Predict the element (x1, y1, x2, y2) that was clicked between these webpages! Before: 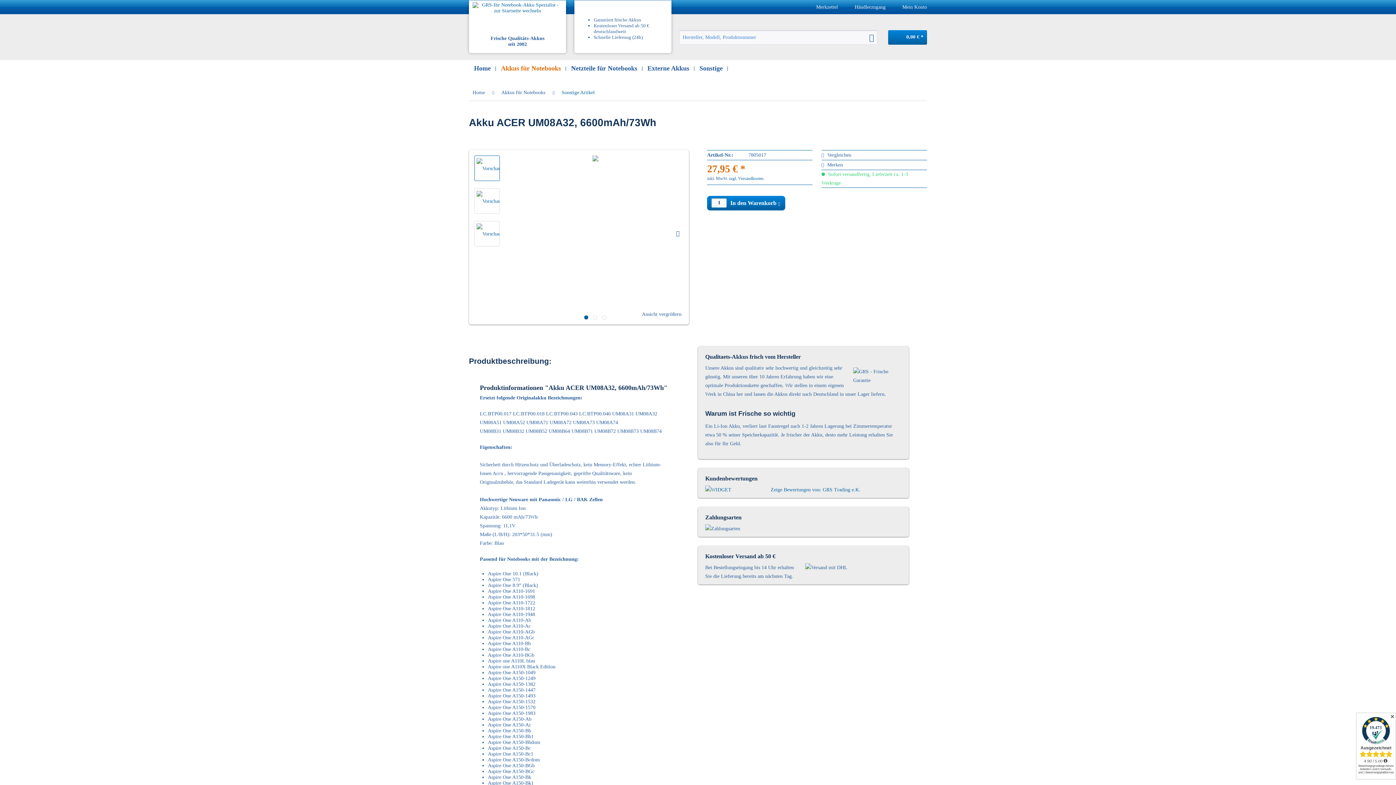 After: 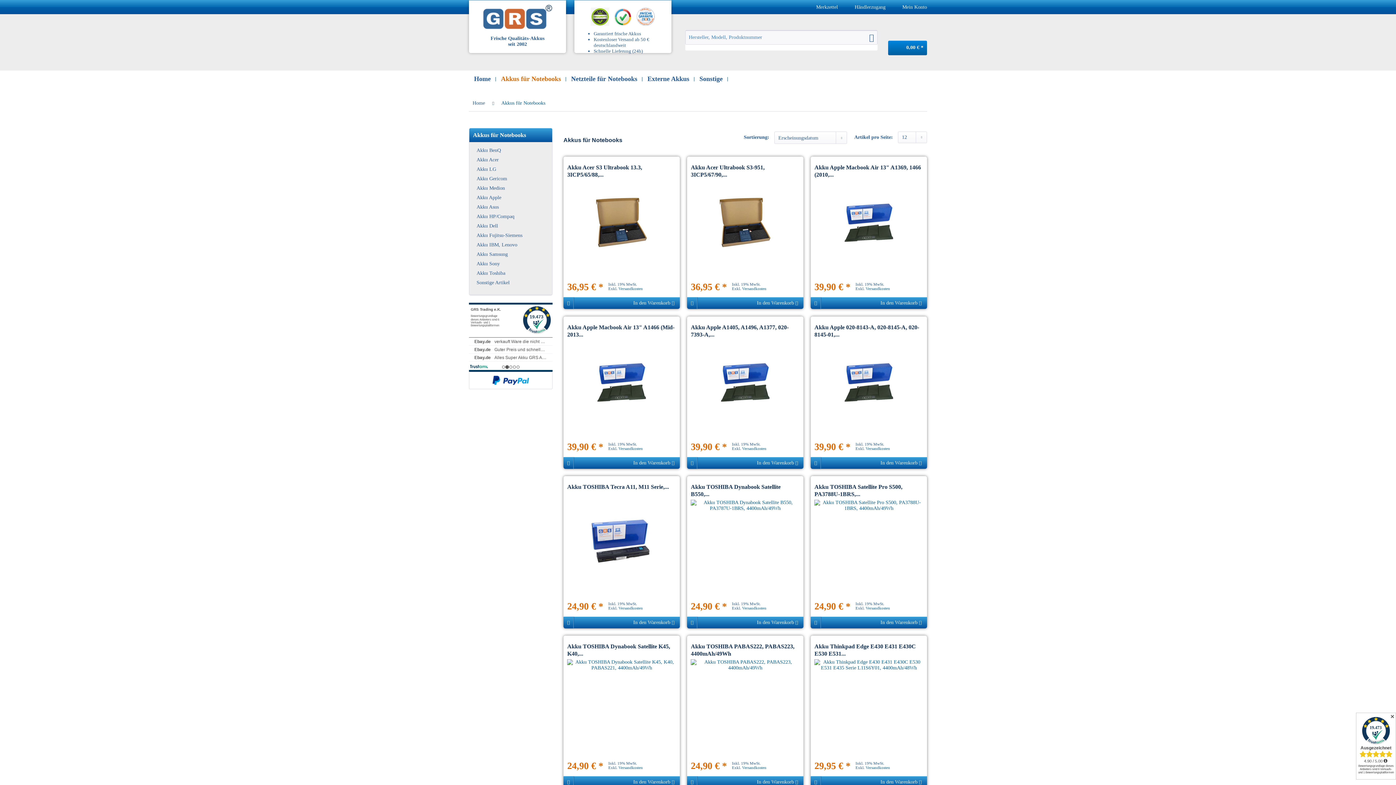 Action: bbox: (497, 84, 549, 100) label: Akkus für Notebooks